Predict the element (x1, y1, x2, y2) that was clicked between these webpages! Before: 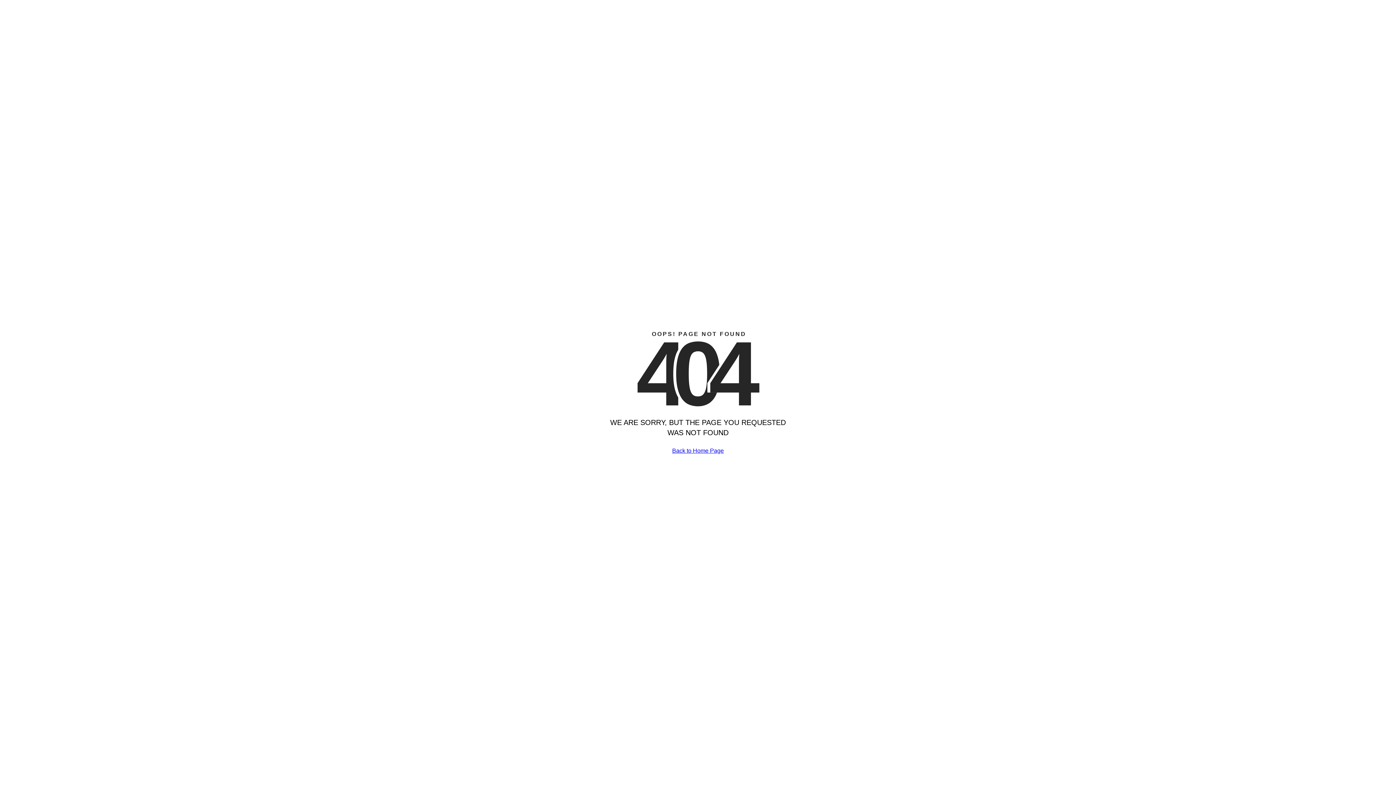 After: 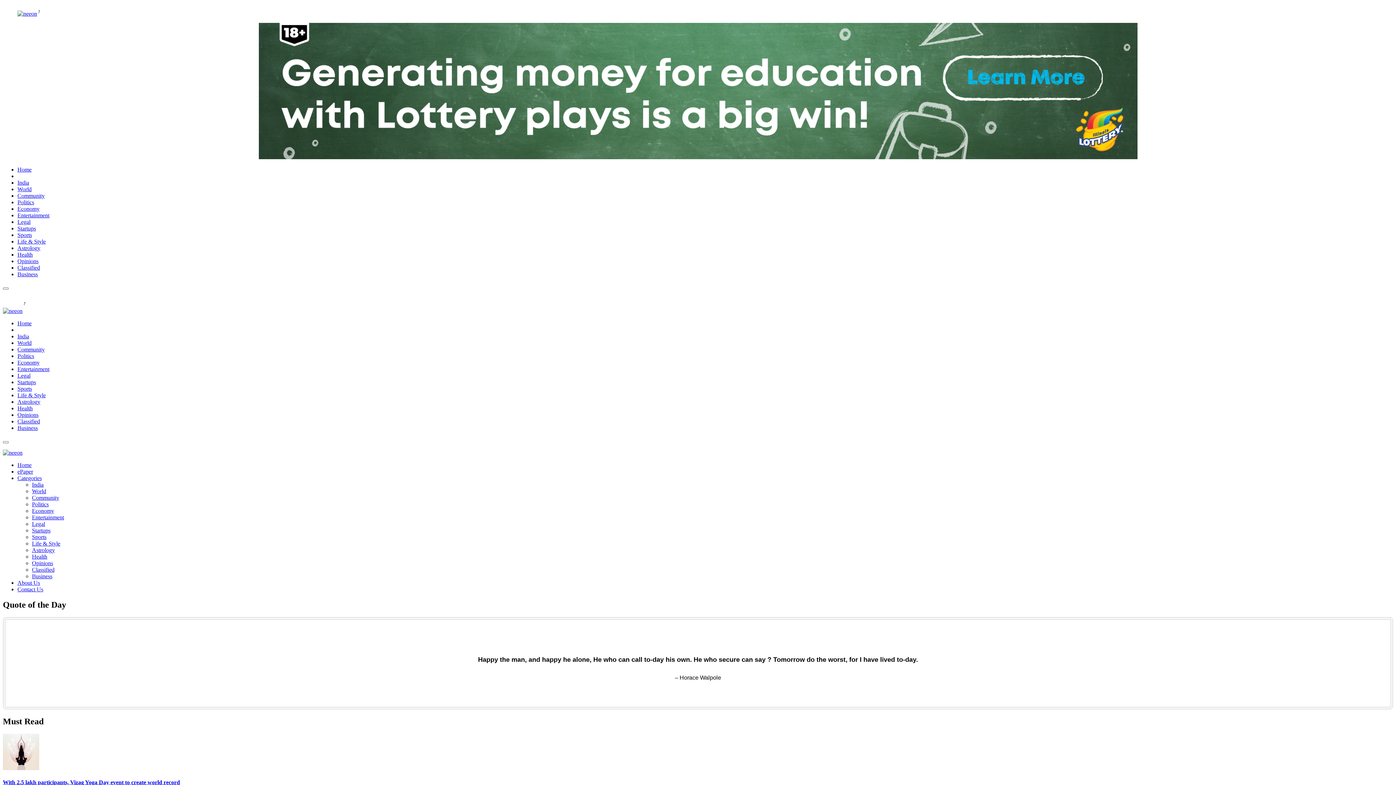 Action: label: Back to Home Page bbox: (672, 447, 724, 454)